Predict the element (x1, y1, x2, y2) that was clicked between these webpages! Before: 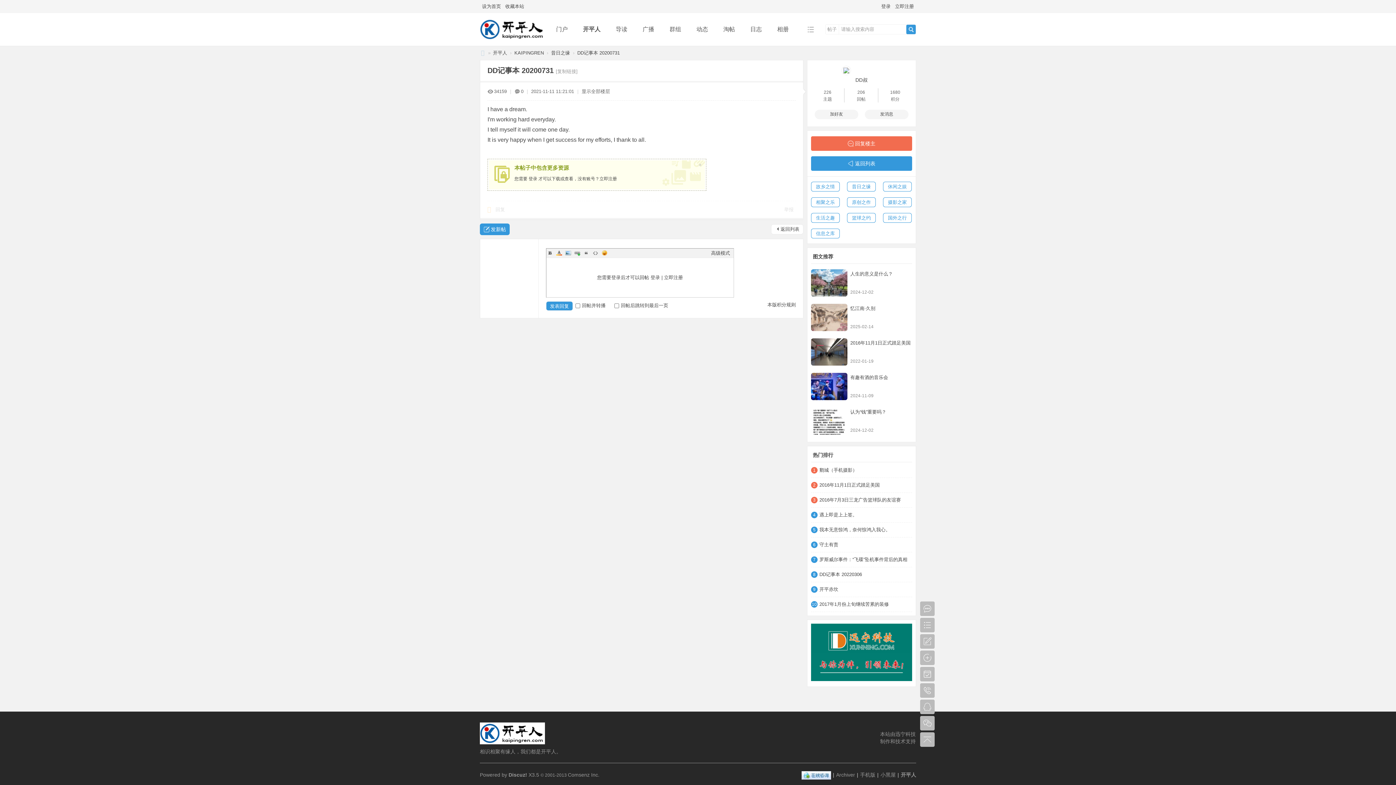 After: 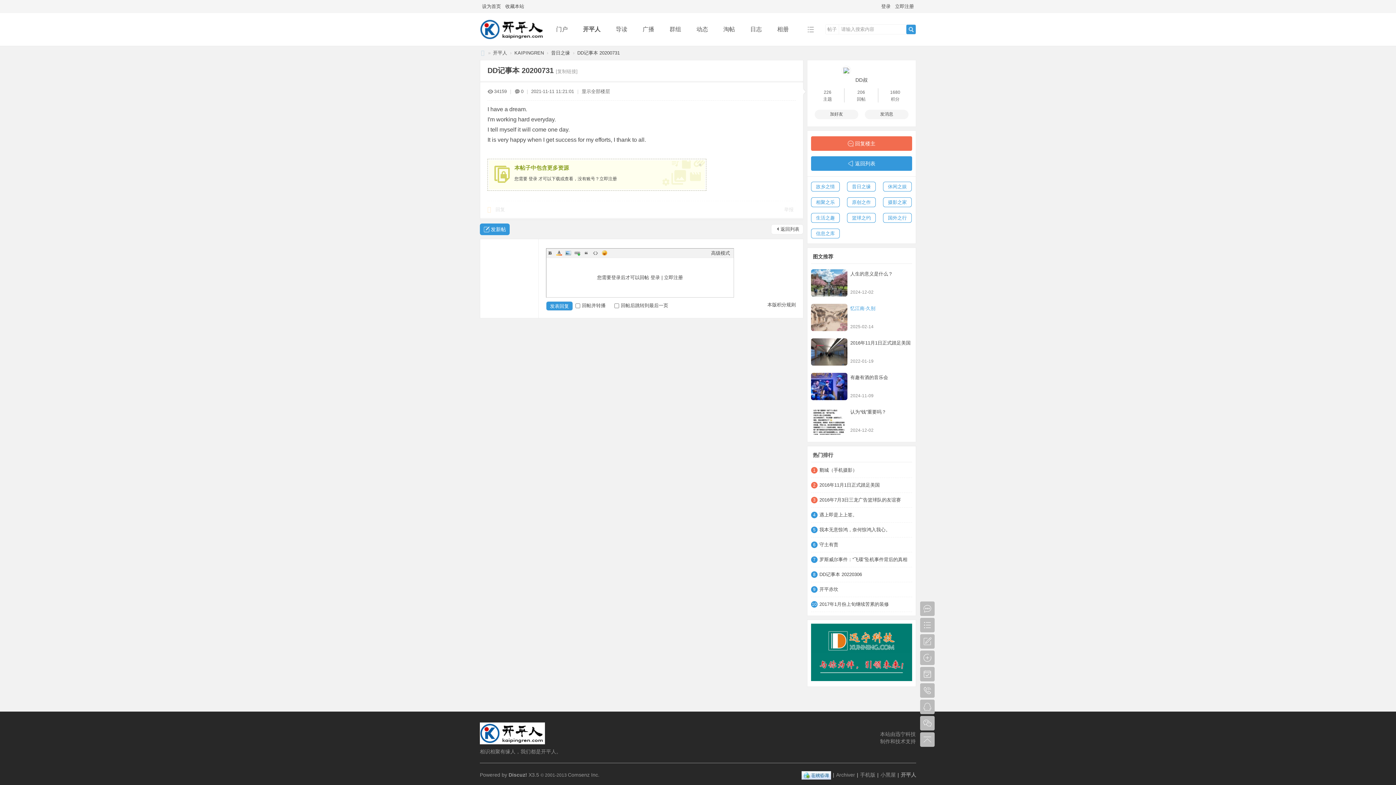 Action: label: 忆江南·久别 bbox: (850, 305, 875, 311)